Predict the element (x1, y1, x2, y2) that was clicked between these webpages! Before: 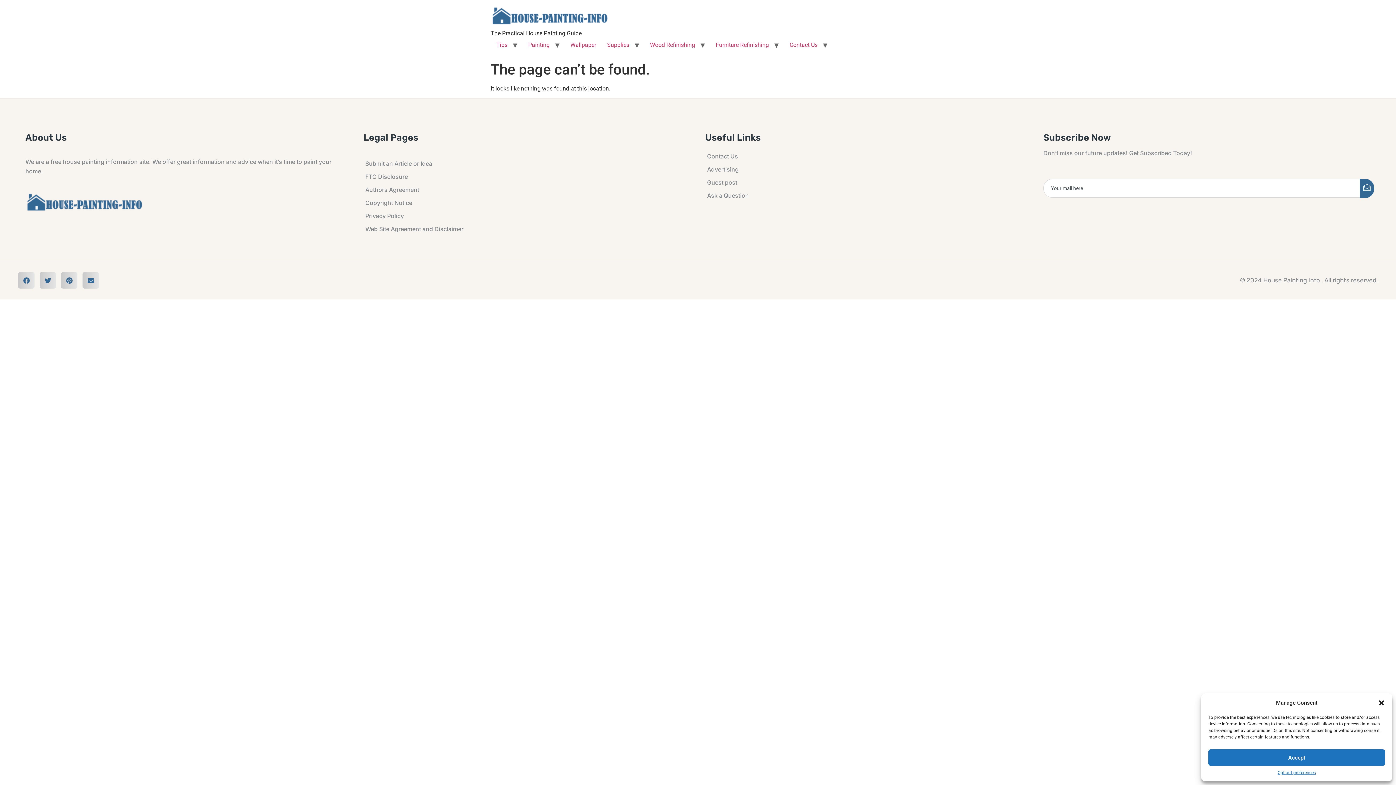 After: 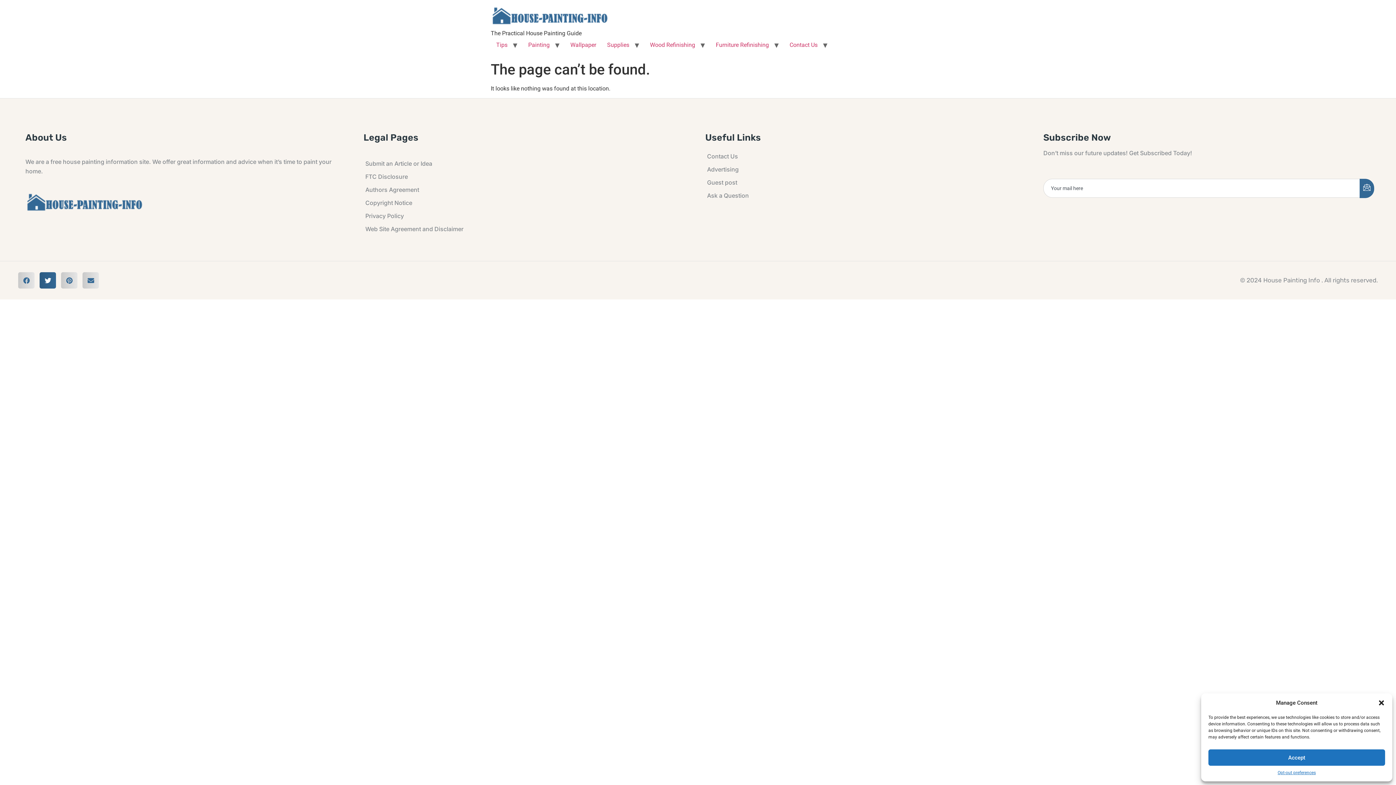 Action: bbox: (39, 272, 56, 288) label: Share on twitter